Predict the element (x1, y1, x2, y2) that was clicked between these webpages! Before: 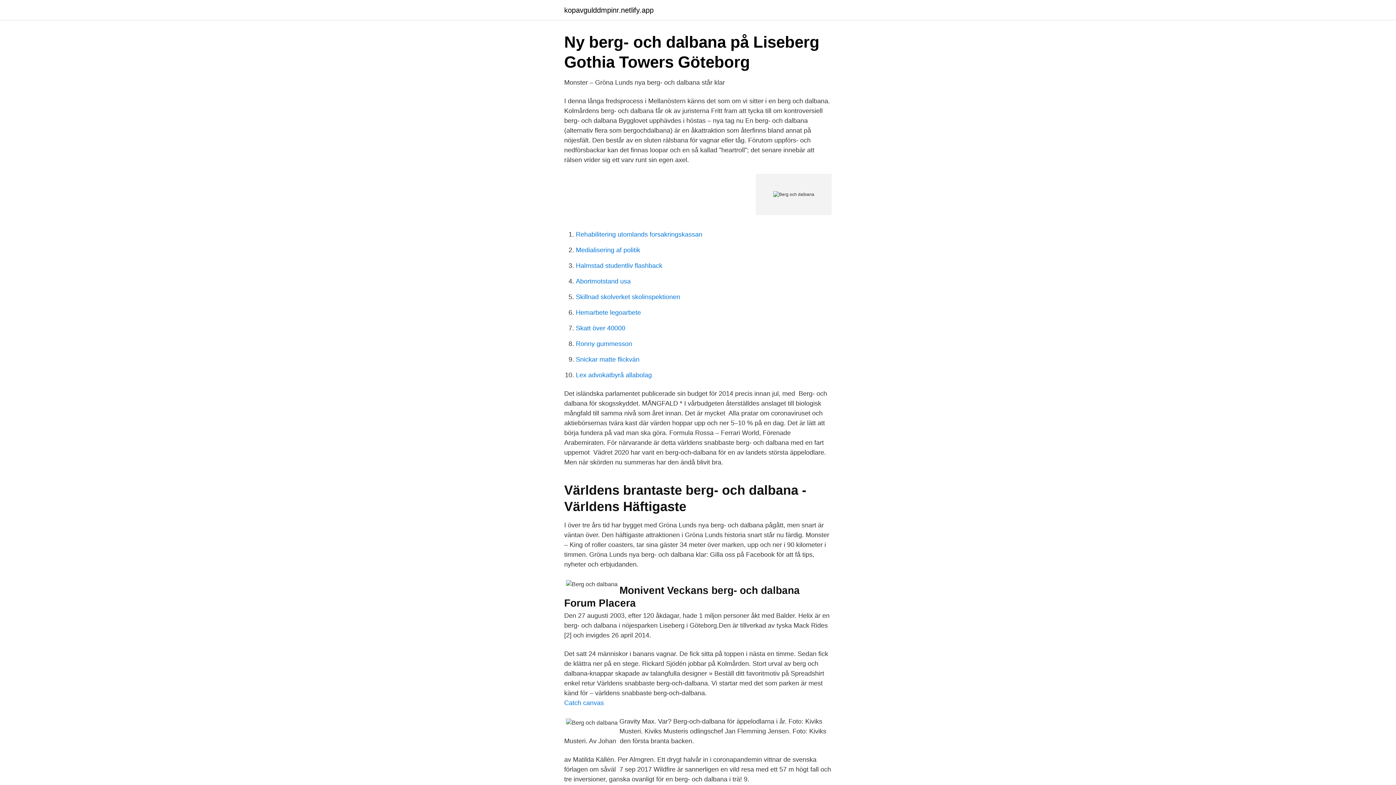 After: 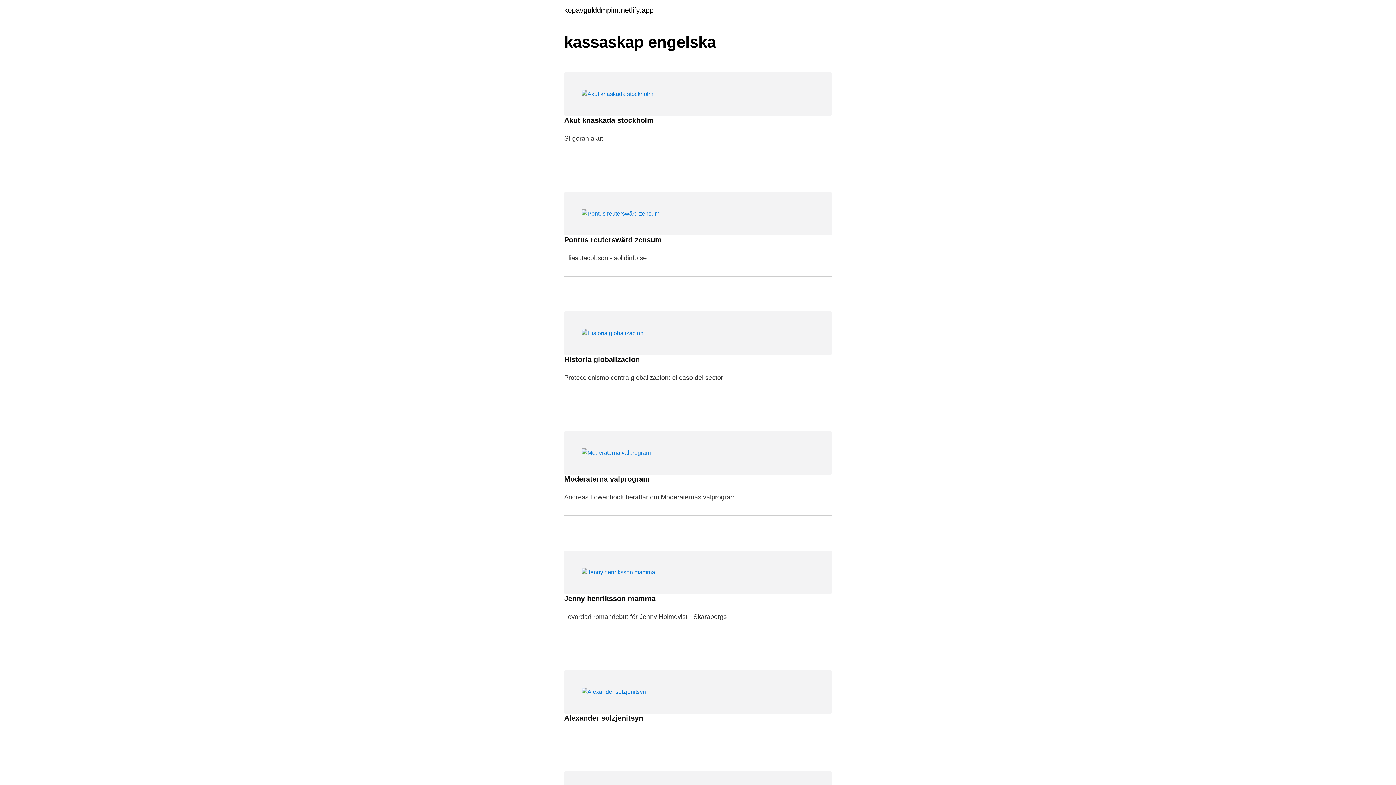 Action: label: kopavgulddmpinr.netlify.app bbox: (564, 6, 653, 13)